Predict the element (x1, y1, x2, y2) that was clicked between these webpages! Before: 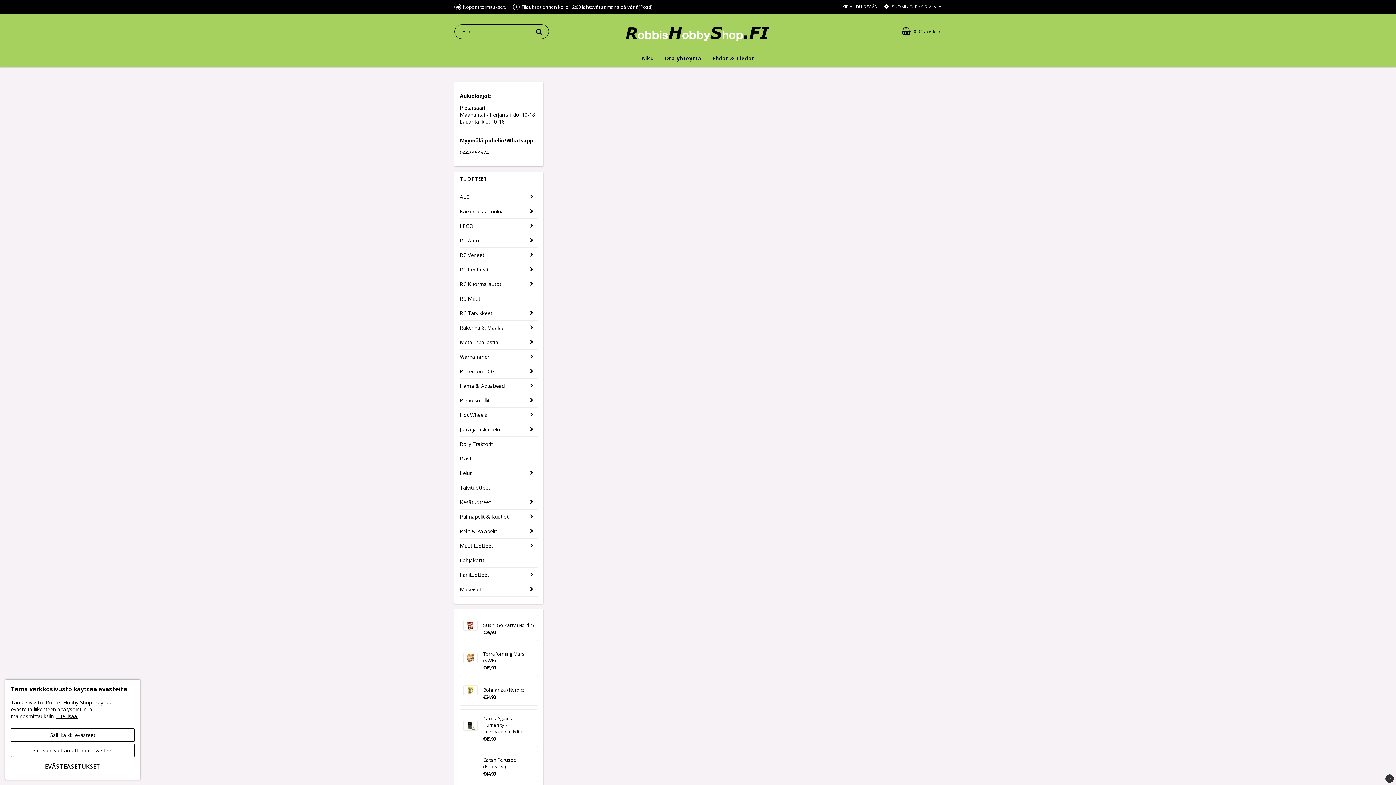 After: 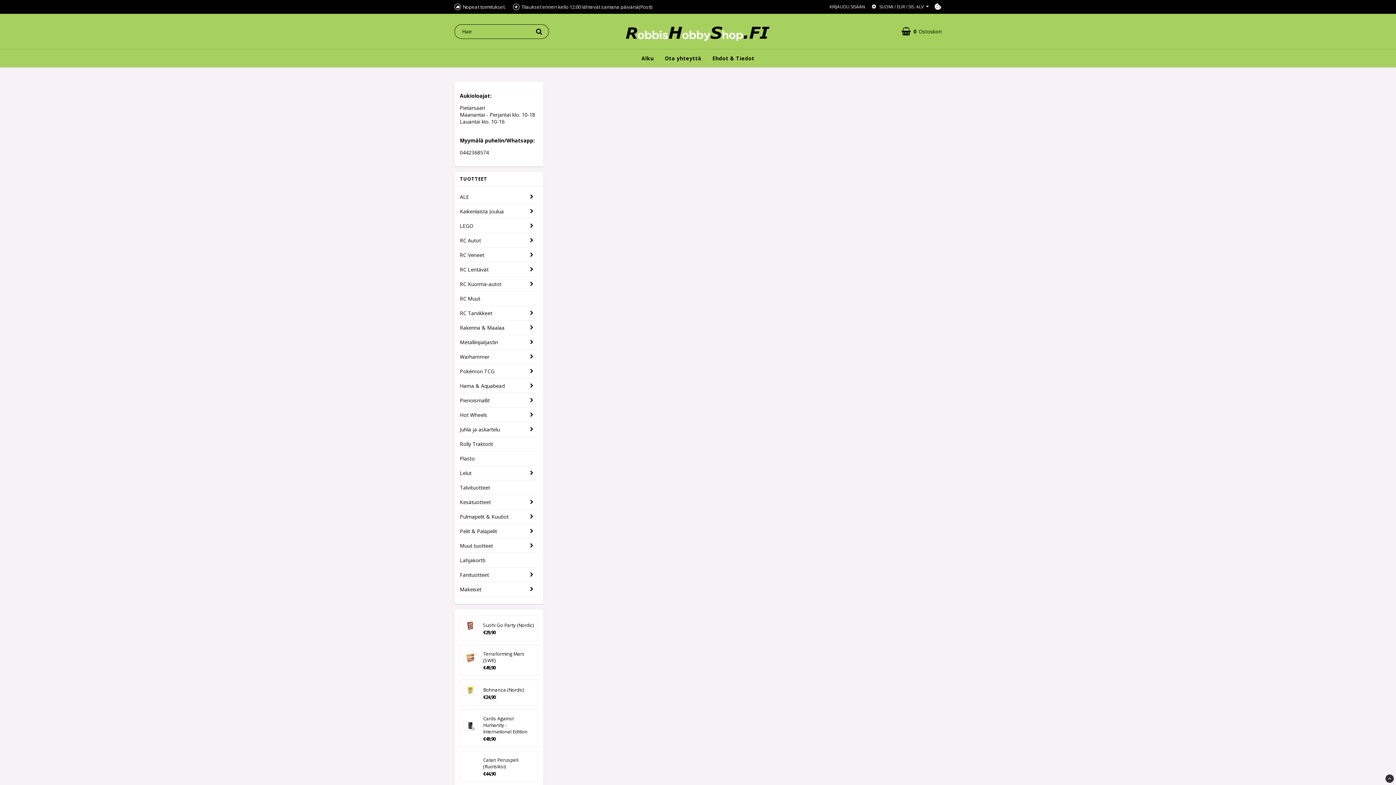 Action: label: Salli vain välttämättömät evästeet bbox: (10, 744, 134, 757)